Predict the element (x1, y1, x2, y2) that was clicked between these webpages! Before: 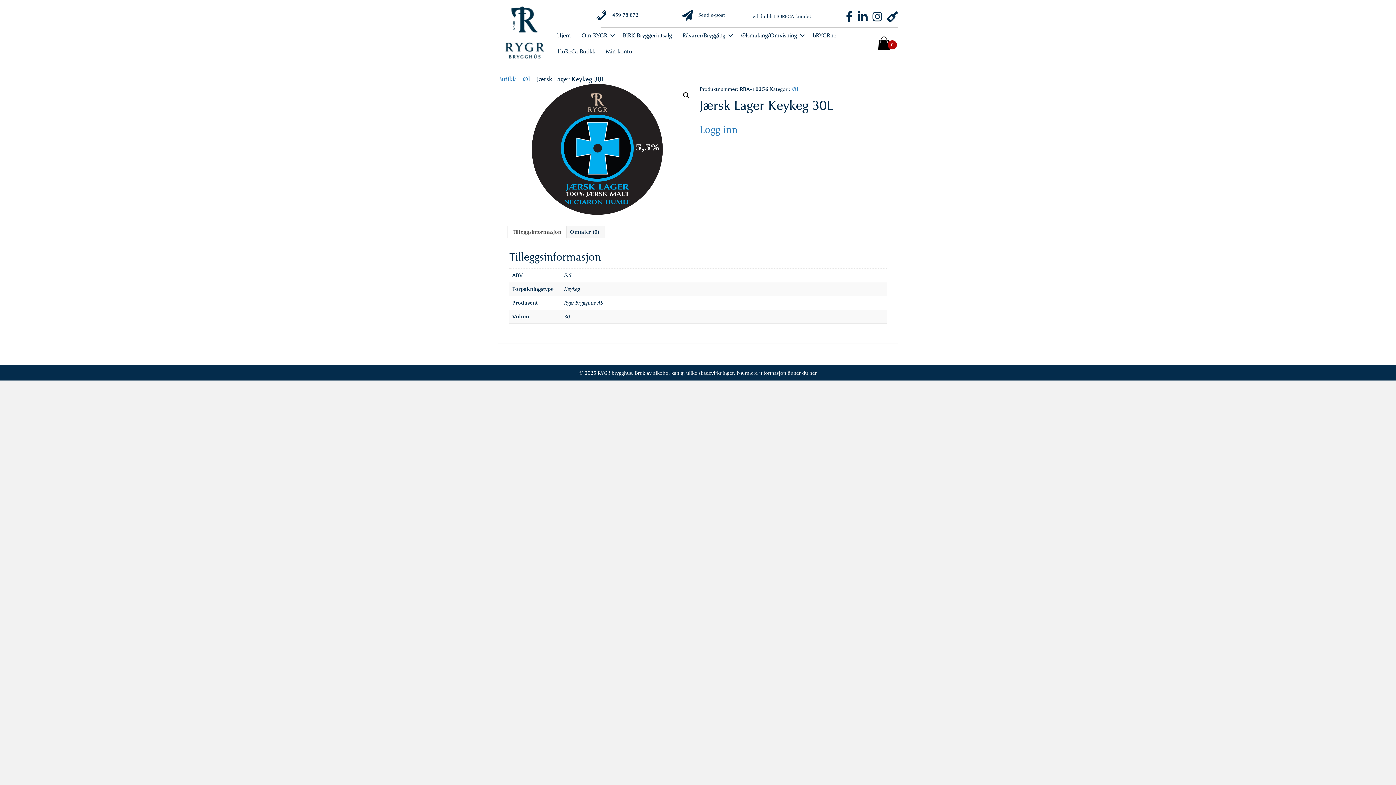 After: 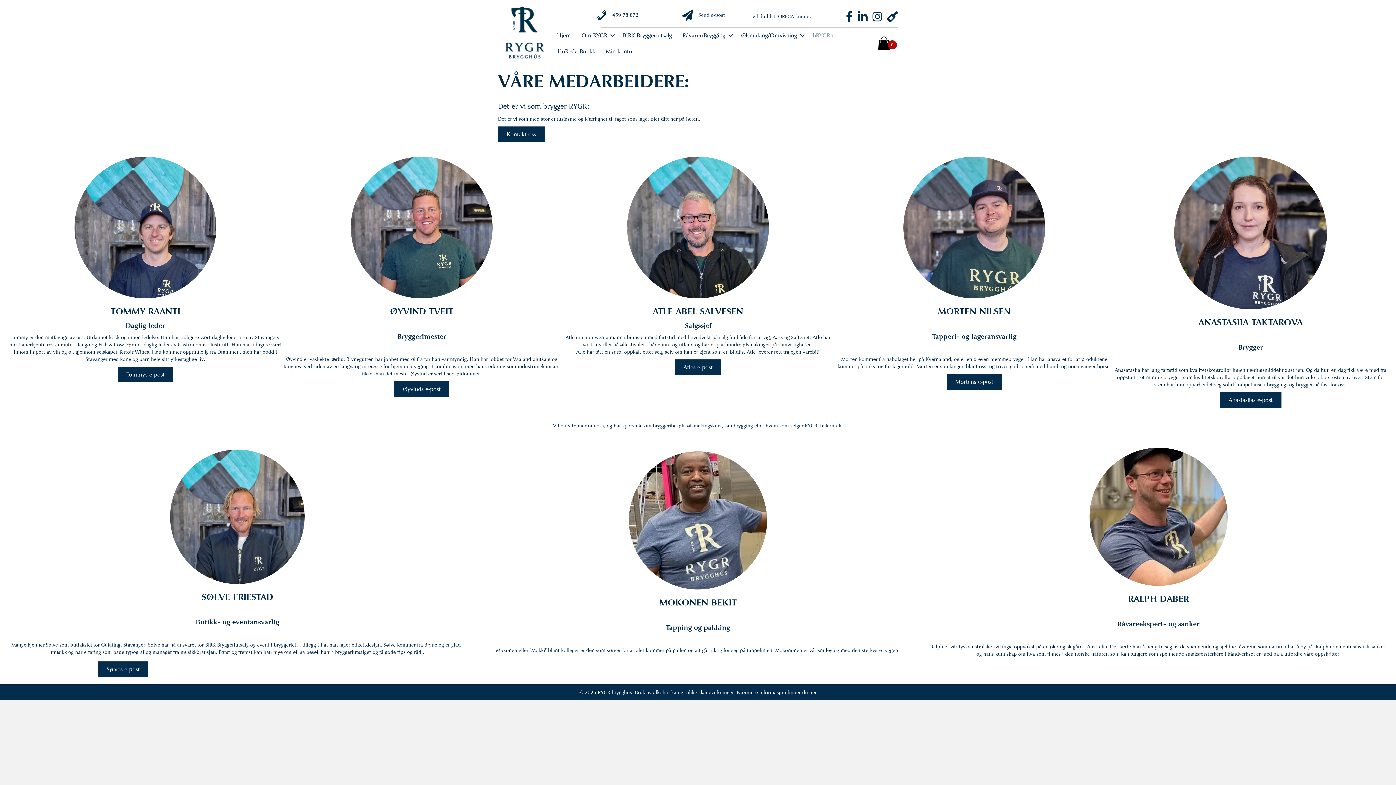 Action: bbox: (807, 27, 841, 43) label: bRYGRne